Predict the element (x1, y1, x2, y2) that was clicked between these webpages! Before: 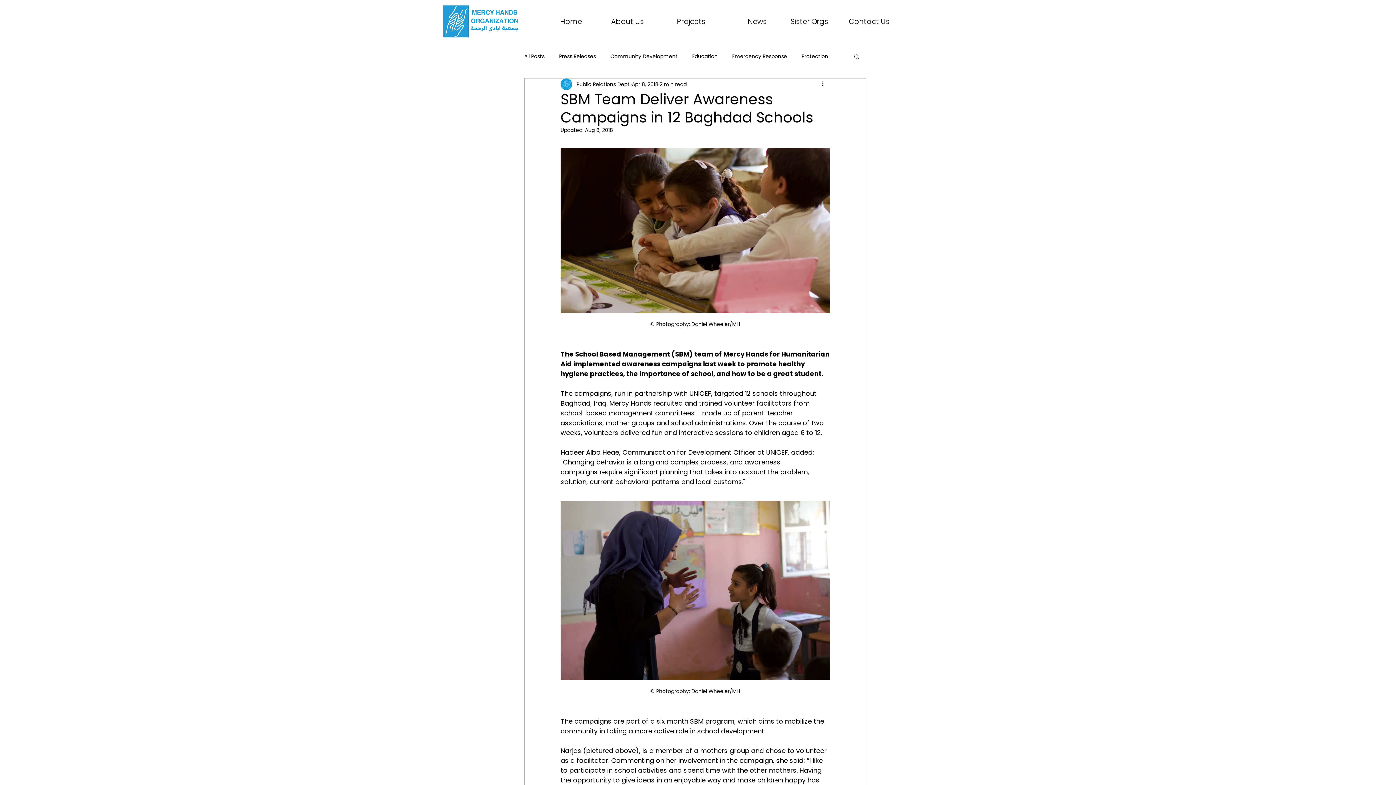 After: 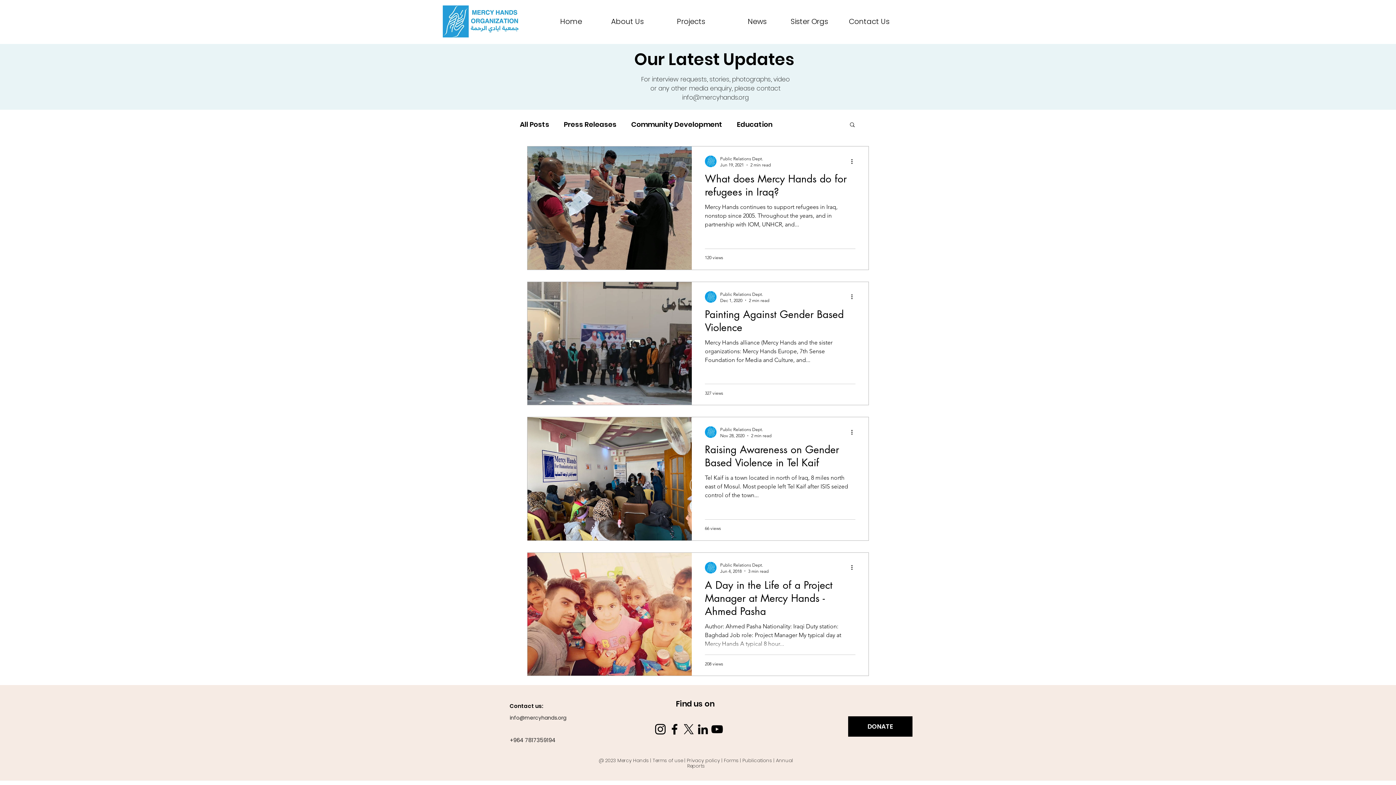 Action: label: Protection bbox: (801, 53, 828, 59)